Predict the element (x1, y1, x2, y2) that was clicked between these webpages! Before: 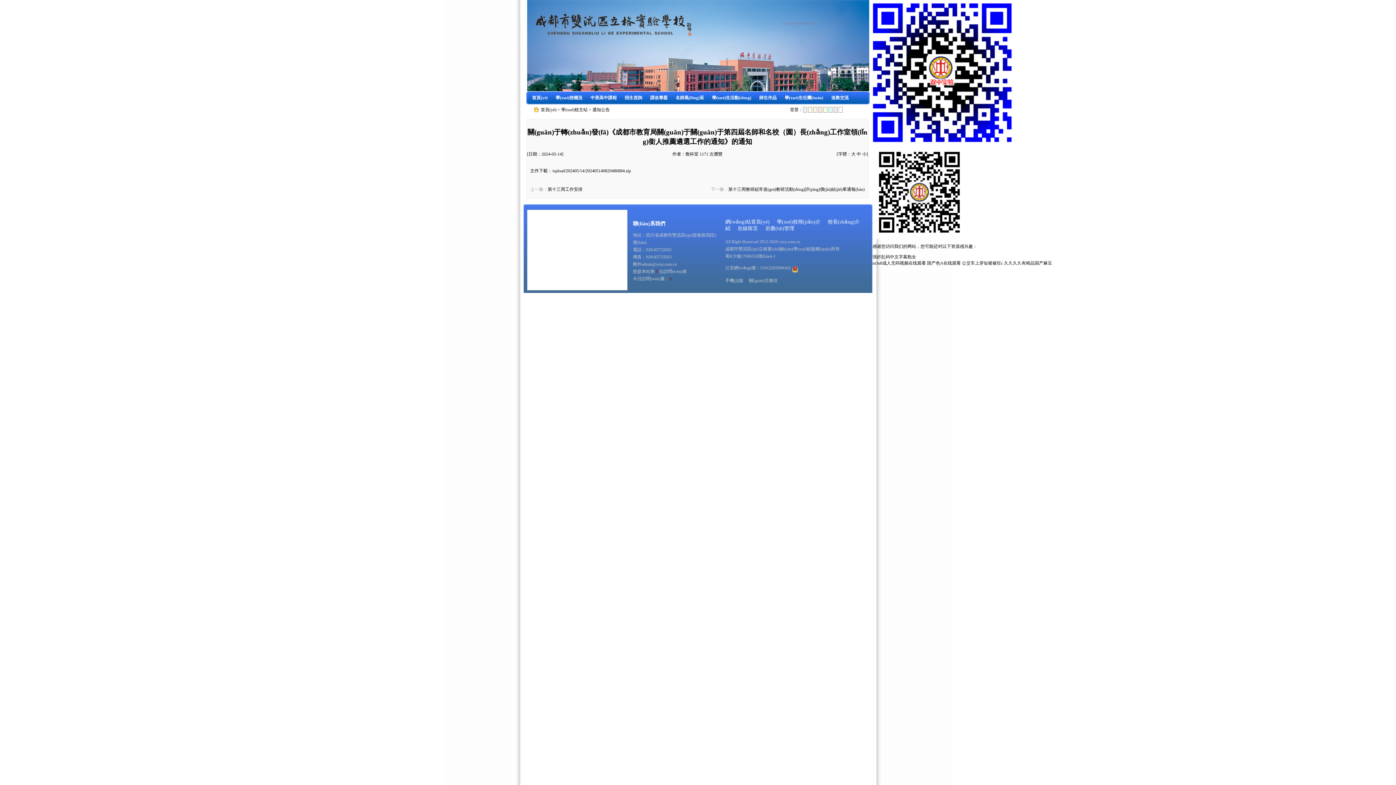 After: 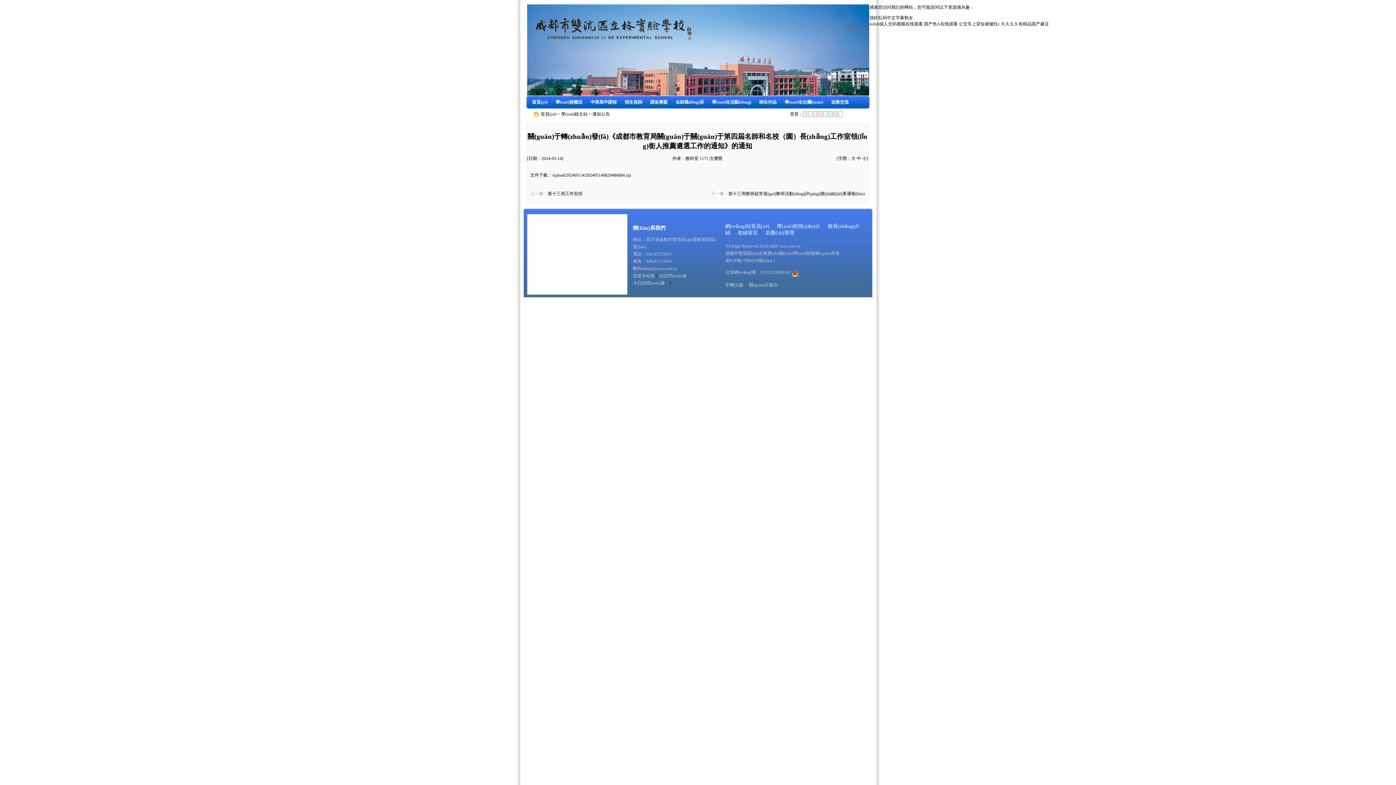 Action: label:     bbox: (833, 106, 837, 112)